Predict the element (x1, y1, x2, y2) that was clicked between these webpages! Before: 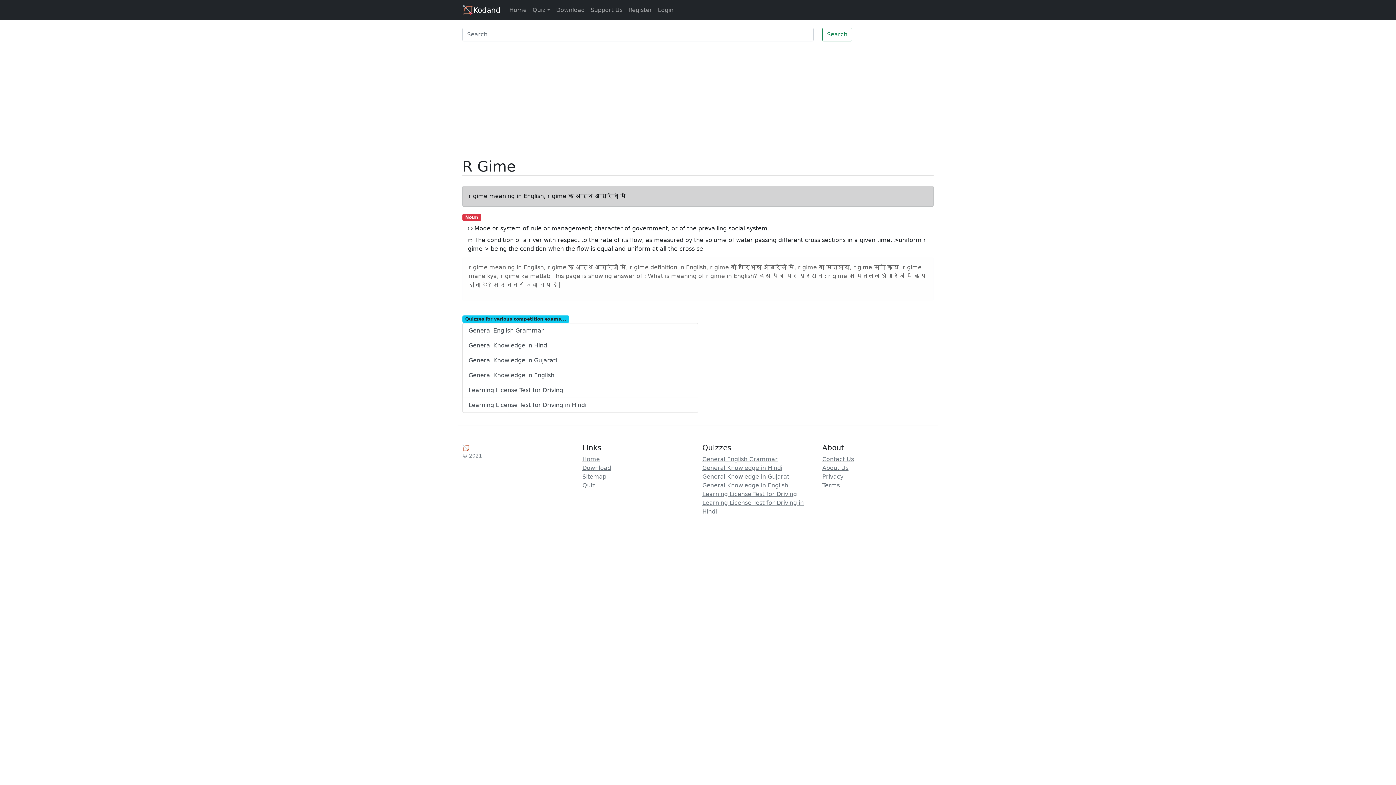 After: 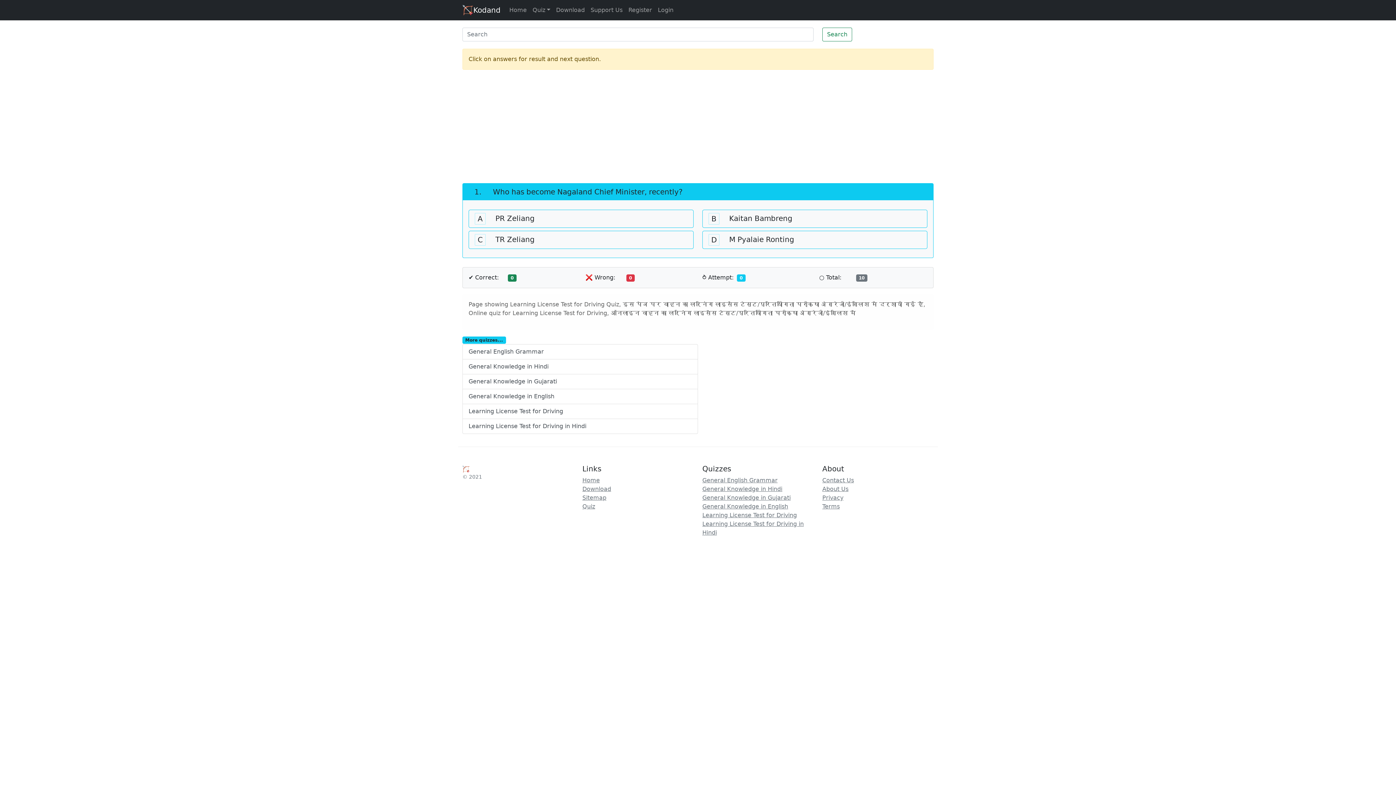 Action: label: Learning License Test for Driving bbox: (462, 383, 698, 398)